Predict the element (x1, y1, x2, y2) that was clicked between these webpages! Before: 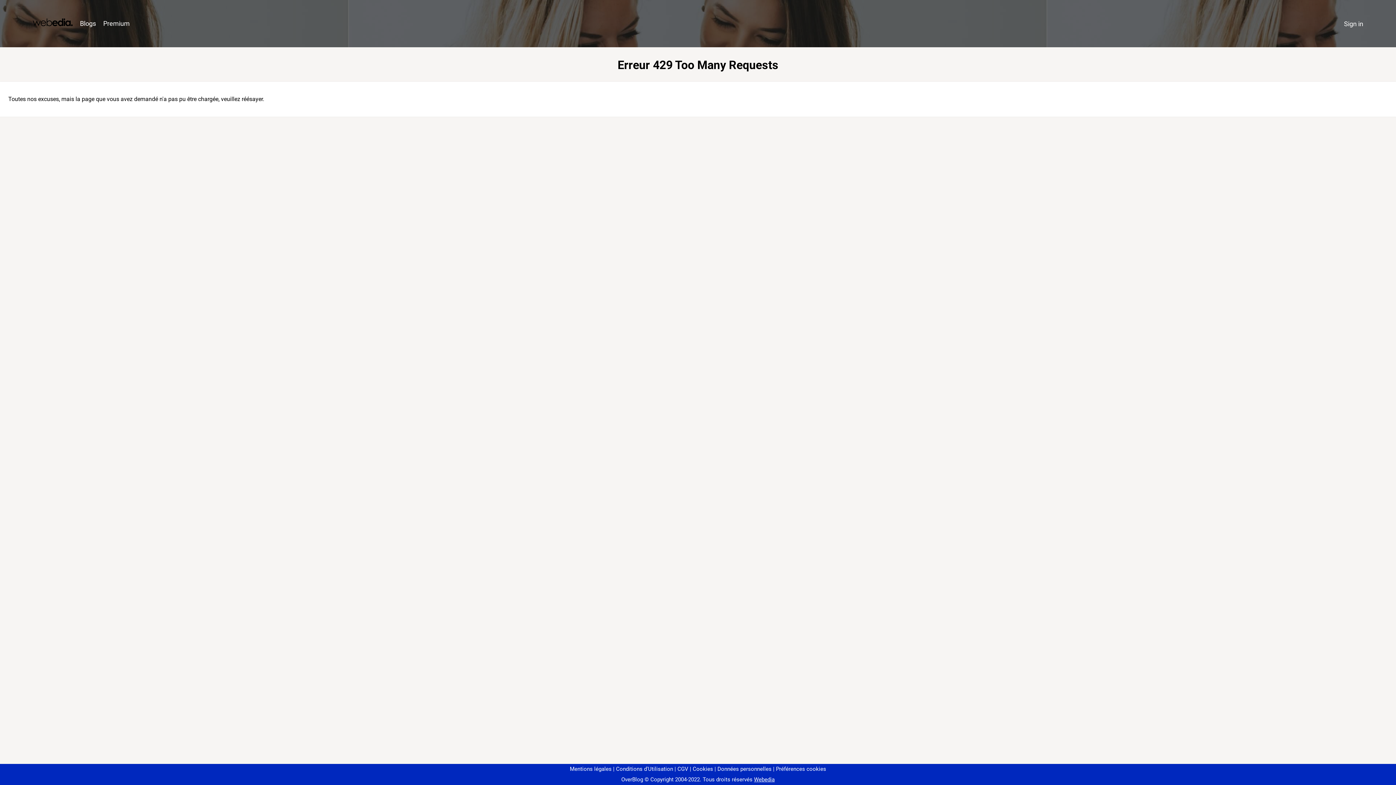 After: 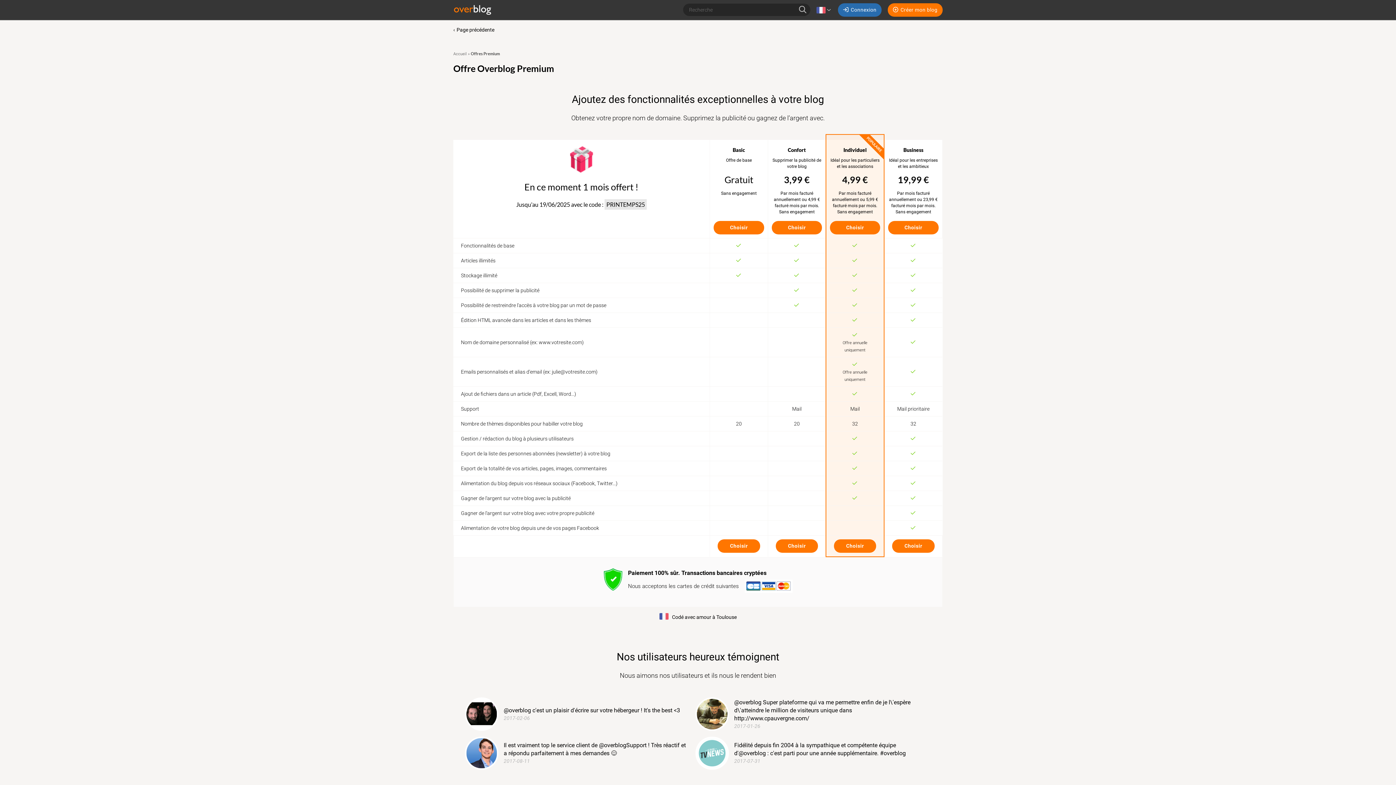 Action: label: Premium bbox: (99, 16, 133, 31)